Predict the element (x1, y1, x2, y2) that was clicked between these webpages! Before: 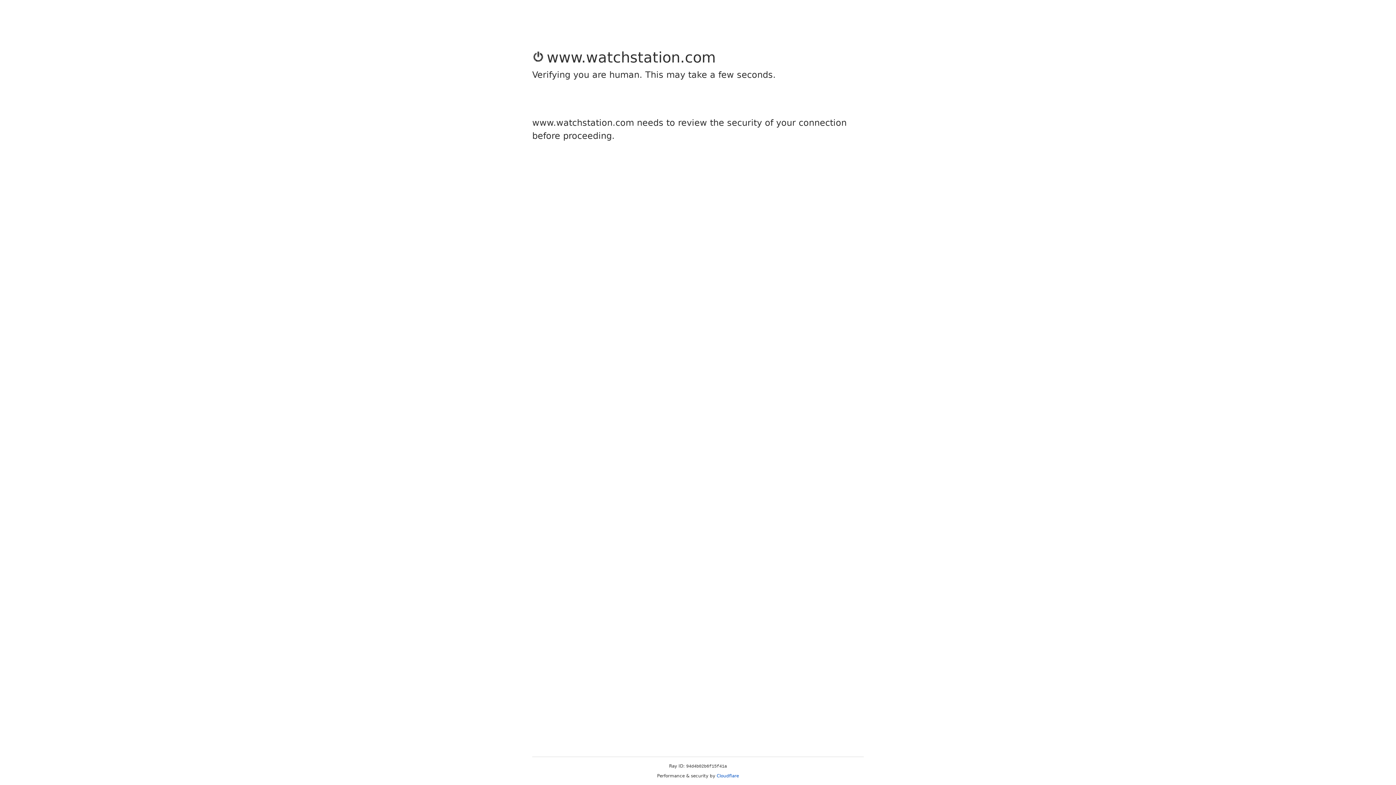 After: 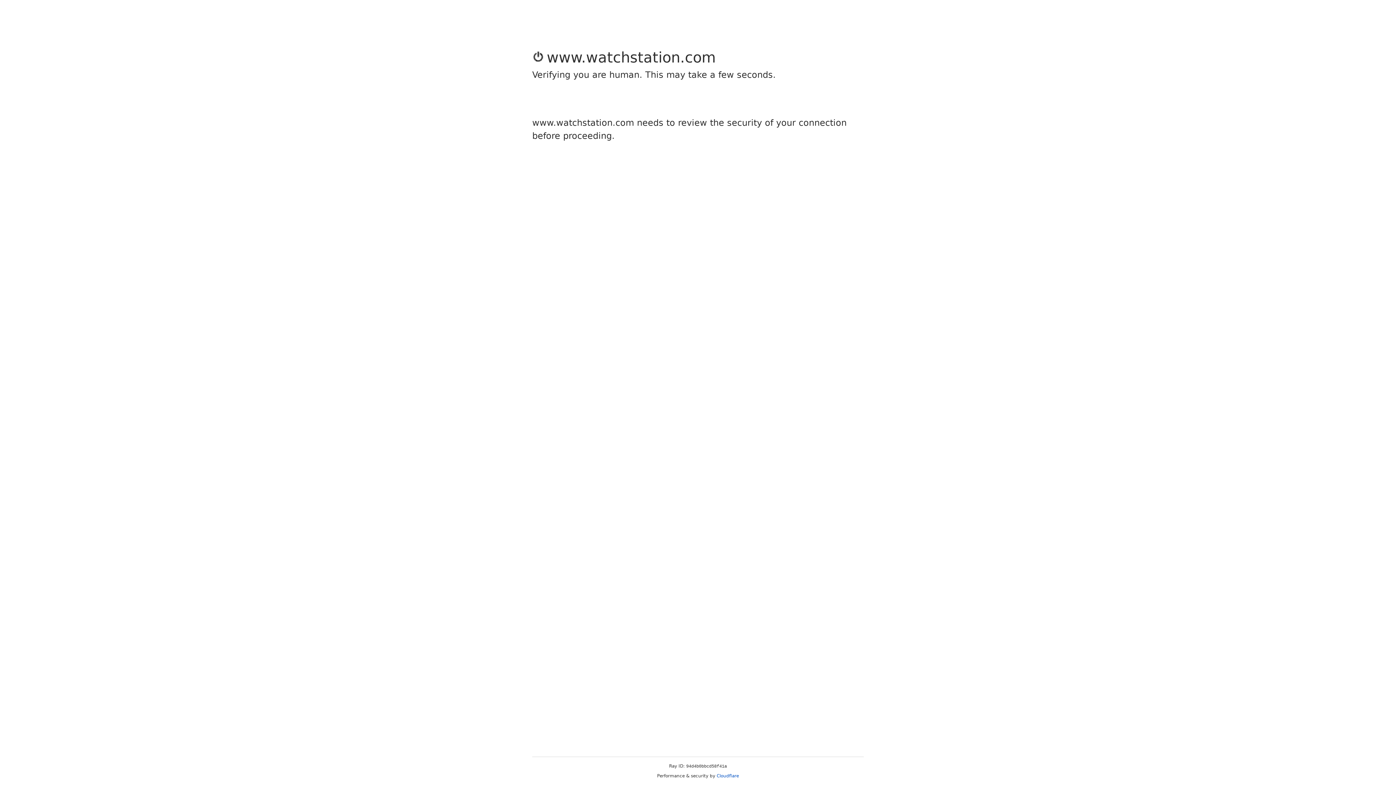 Action: label: Cloudflare bbox: (716, 773, 739, 778)